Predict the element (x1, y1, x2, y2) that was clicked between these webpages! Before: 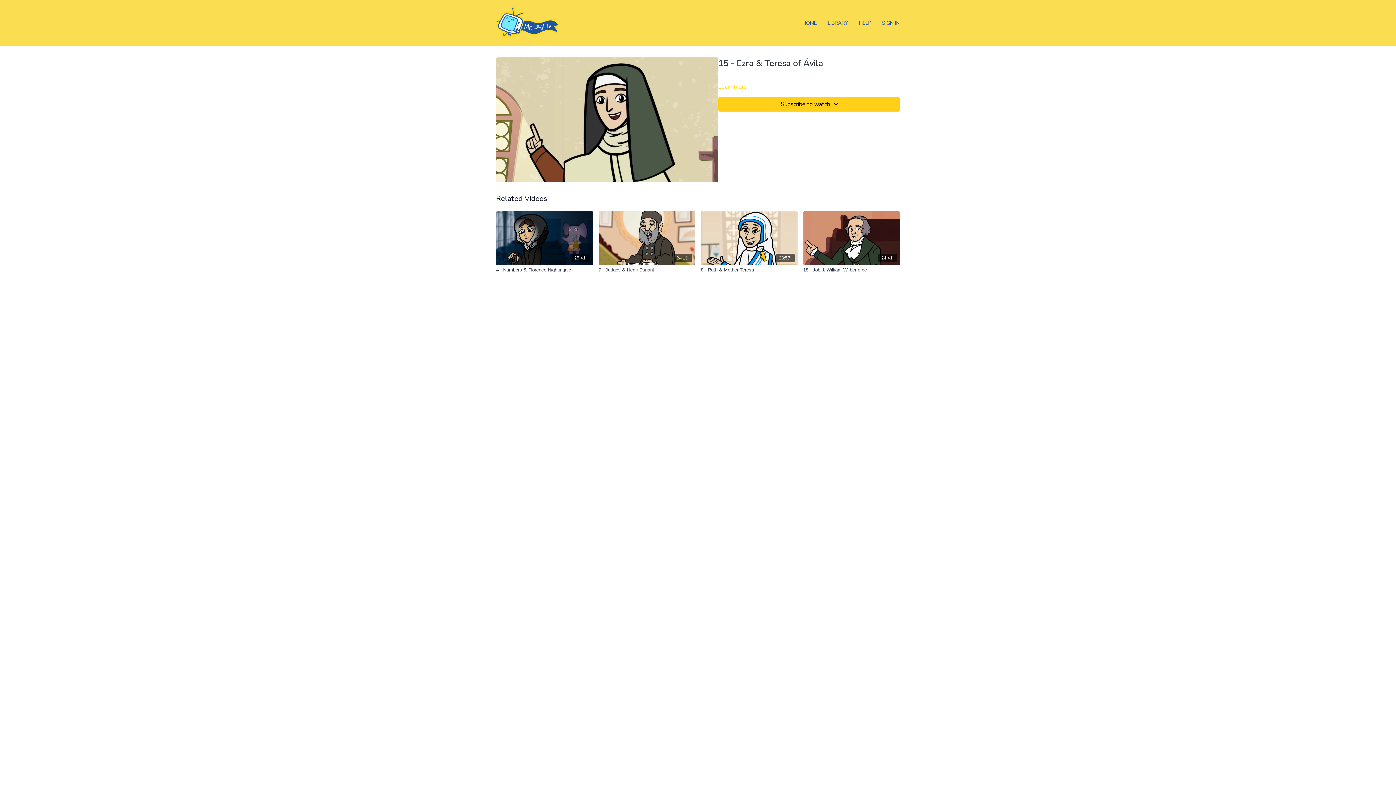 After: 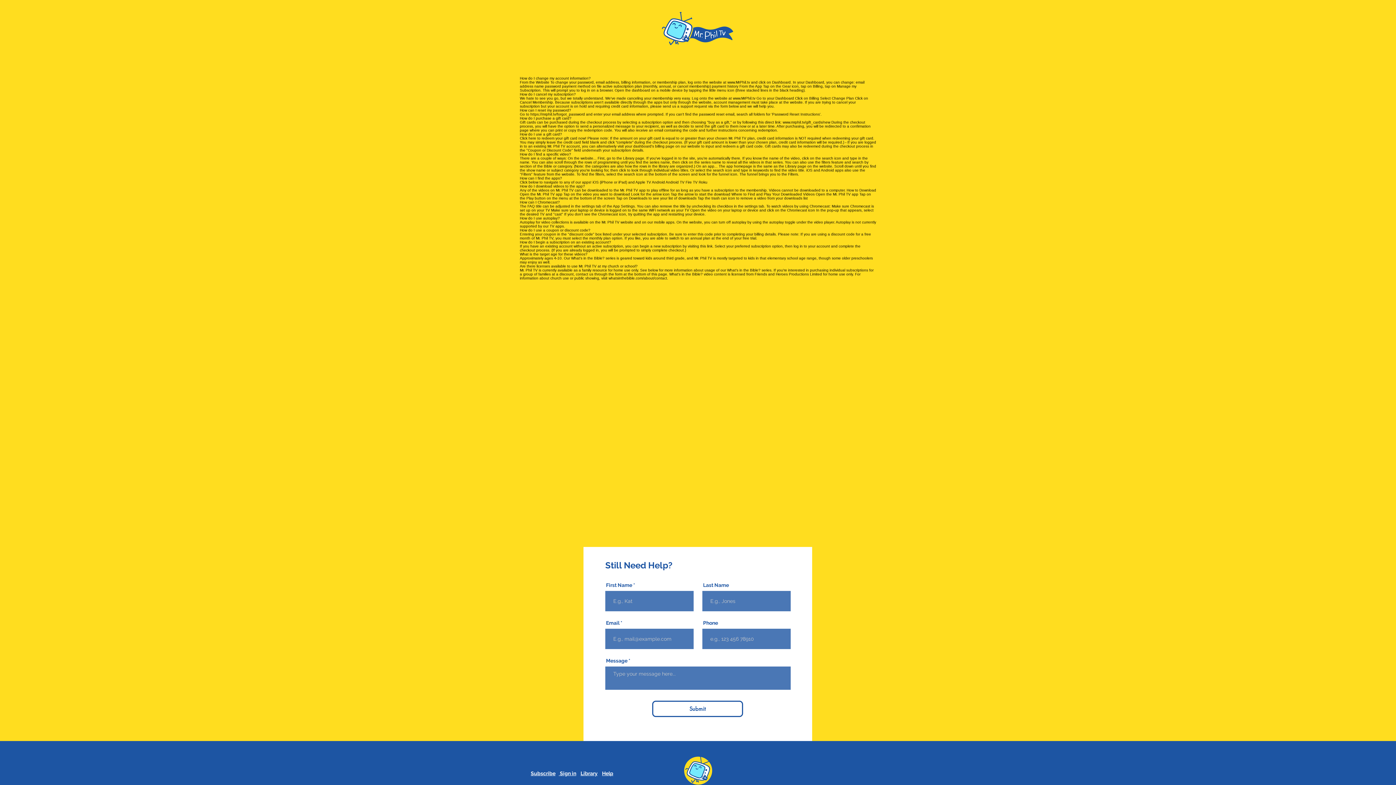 Action: bbox: (859, 16, 871, 29) label: HELP